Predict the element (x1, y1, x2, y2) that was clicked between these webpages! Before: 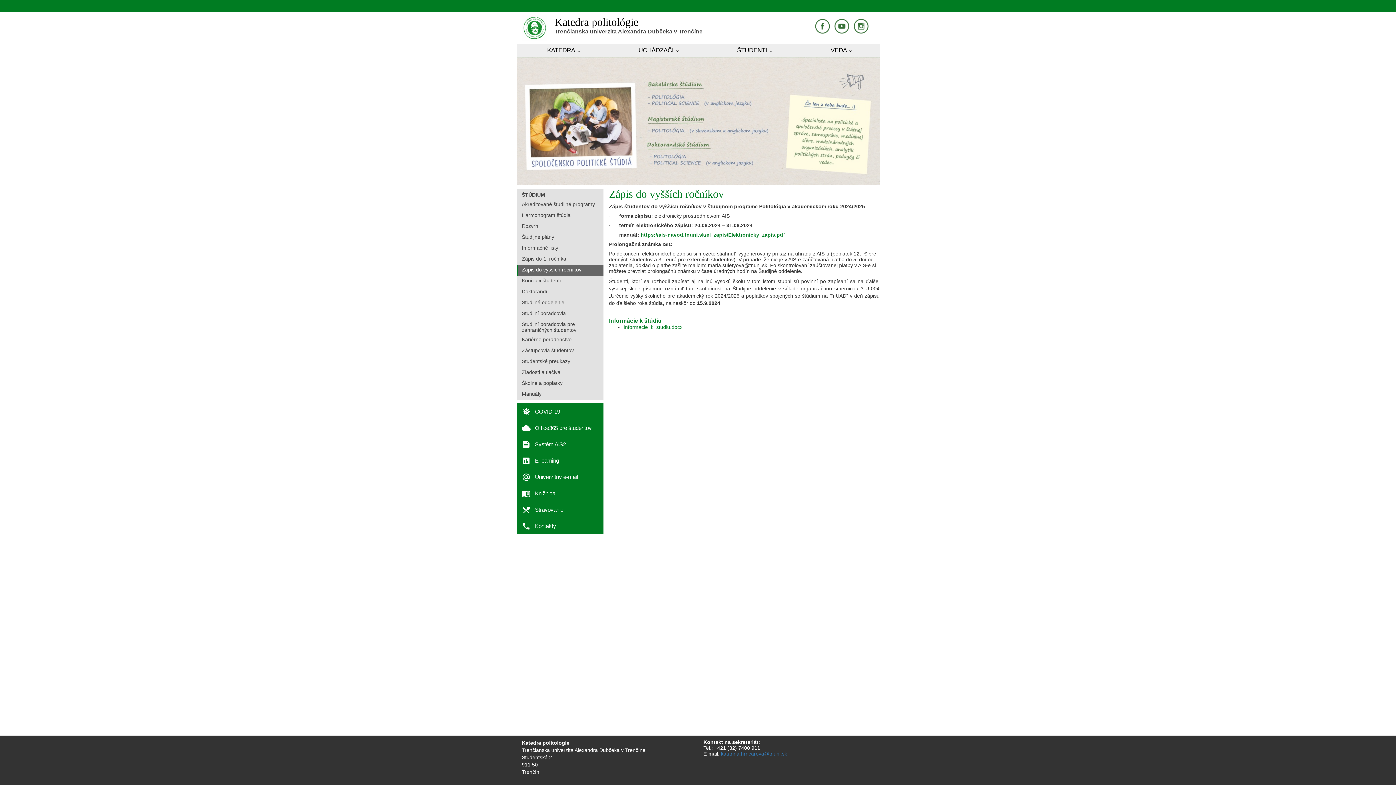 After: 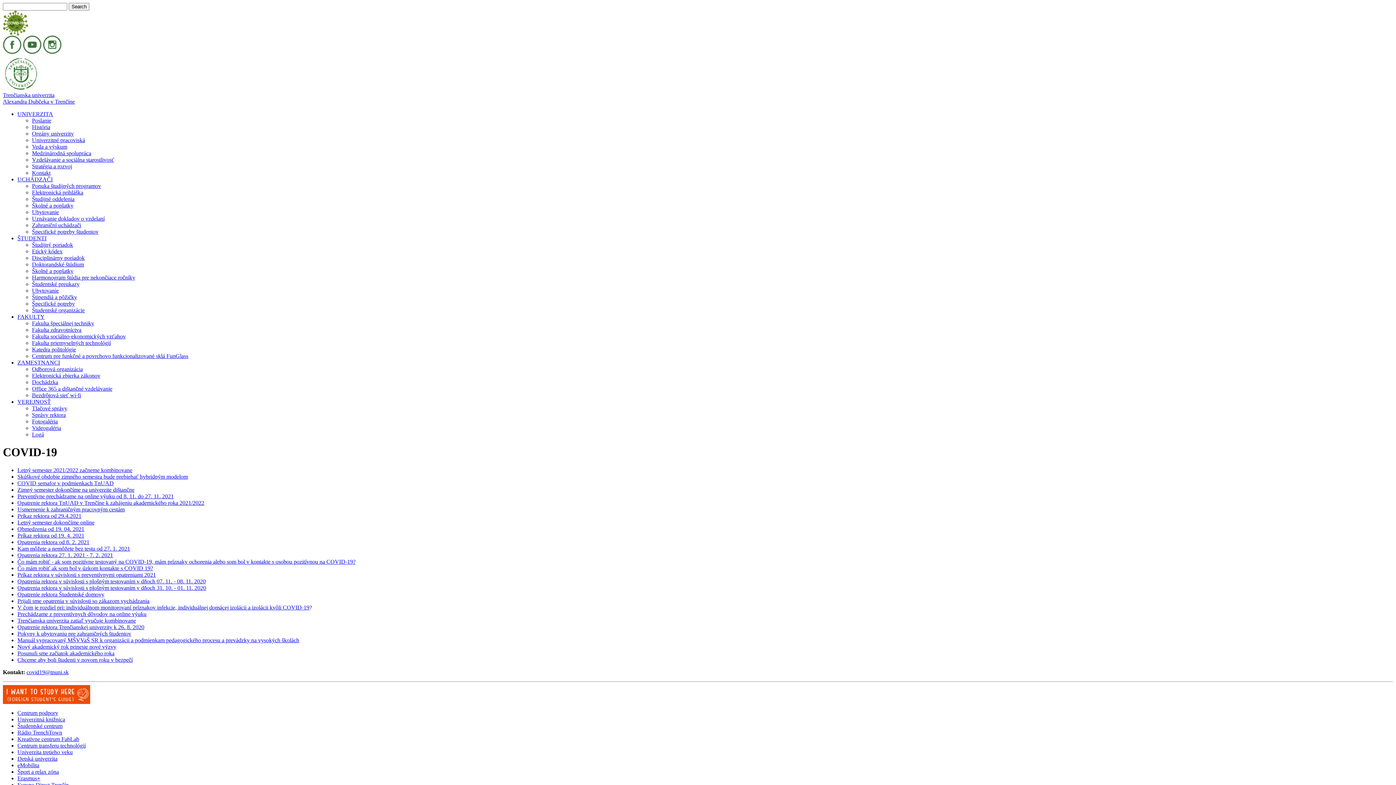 Action: label: coronavirus
COVID-19 bbox: (516, 403, 603, 420)